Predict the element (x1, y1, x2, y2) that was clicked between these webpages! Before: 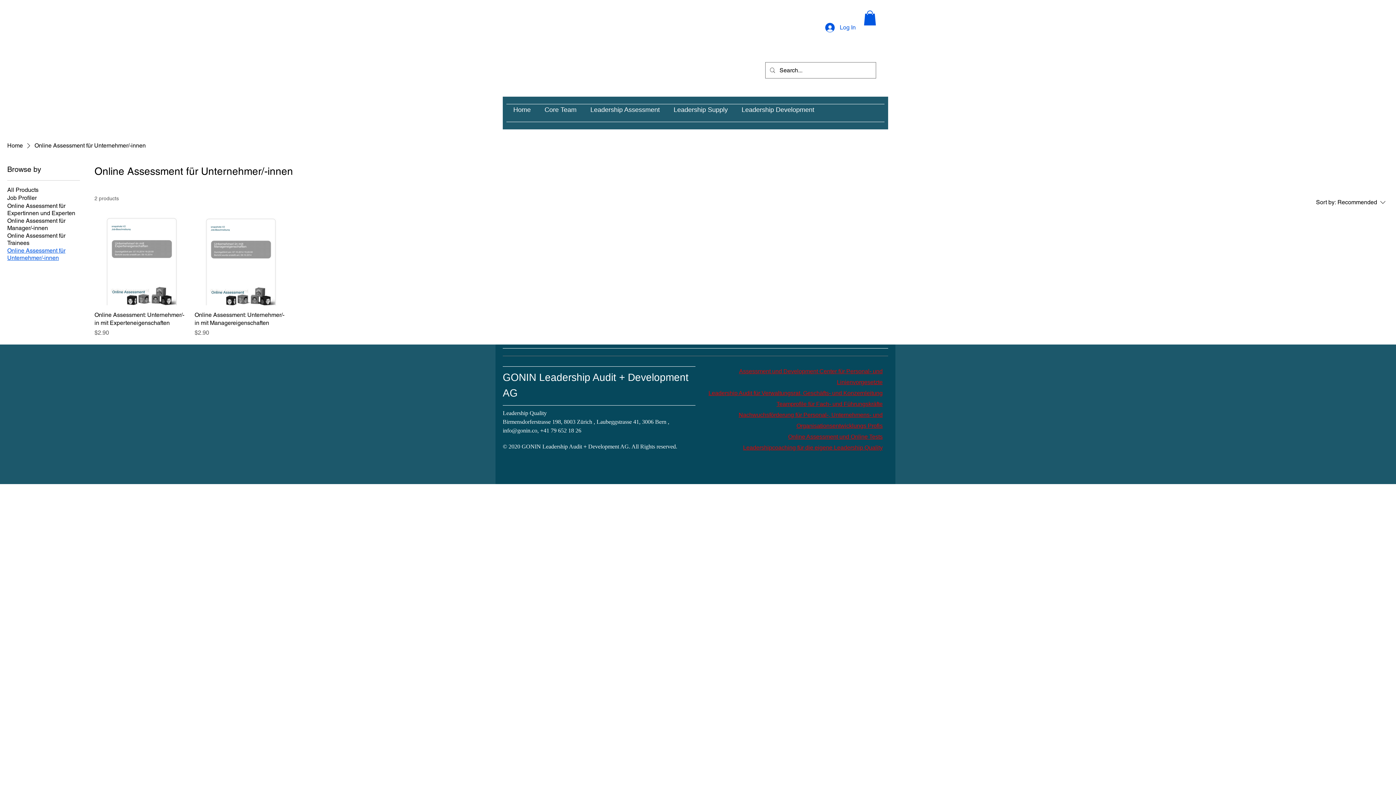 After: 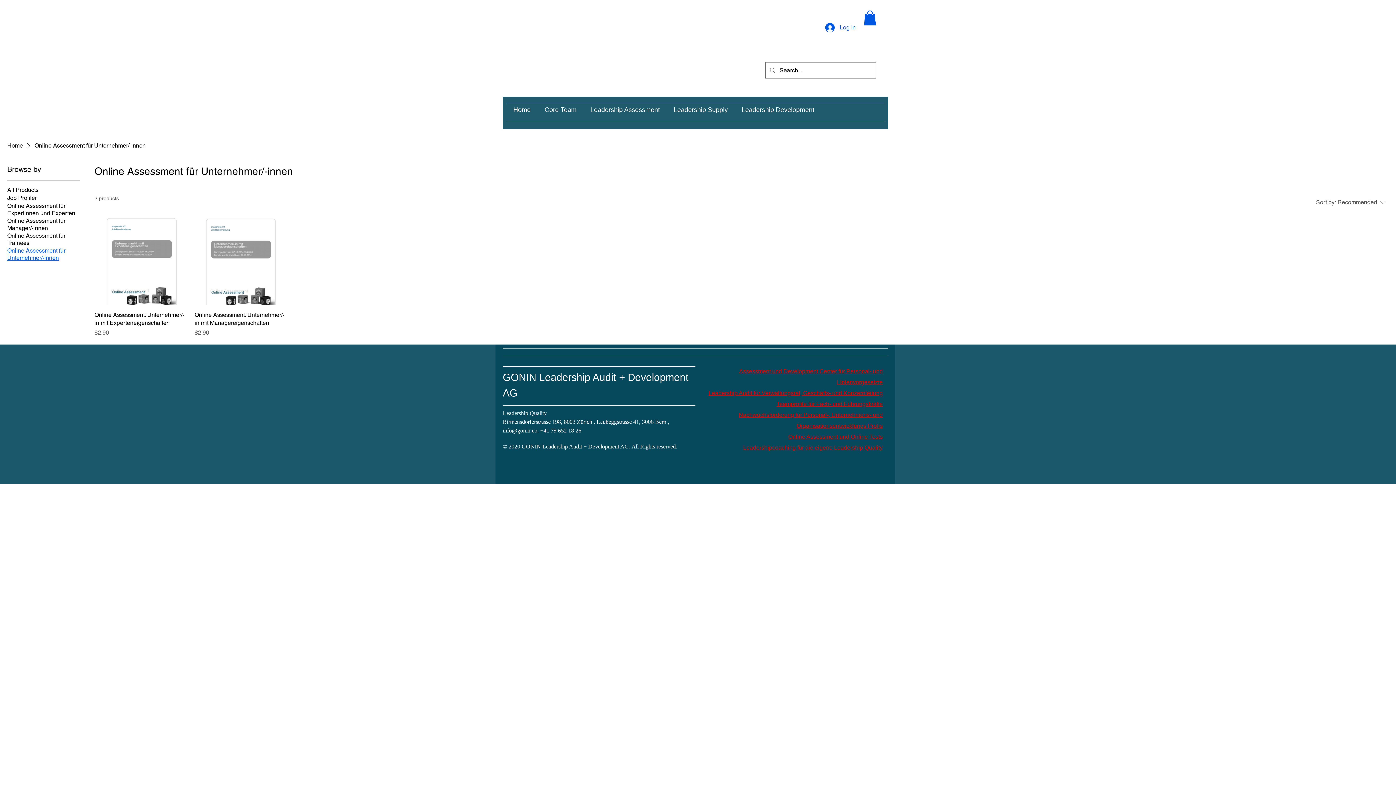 Action: bbox: (1309, 195, 1389, 209) label: Sort by:
Recommended